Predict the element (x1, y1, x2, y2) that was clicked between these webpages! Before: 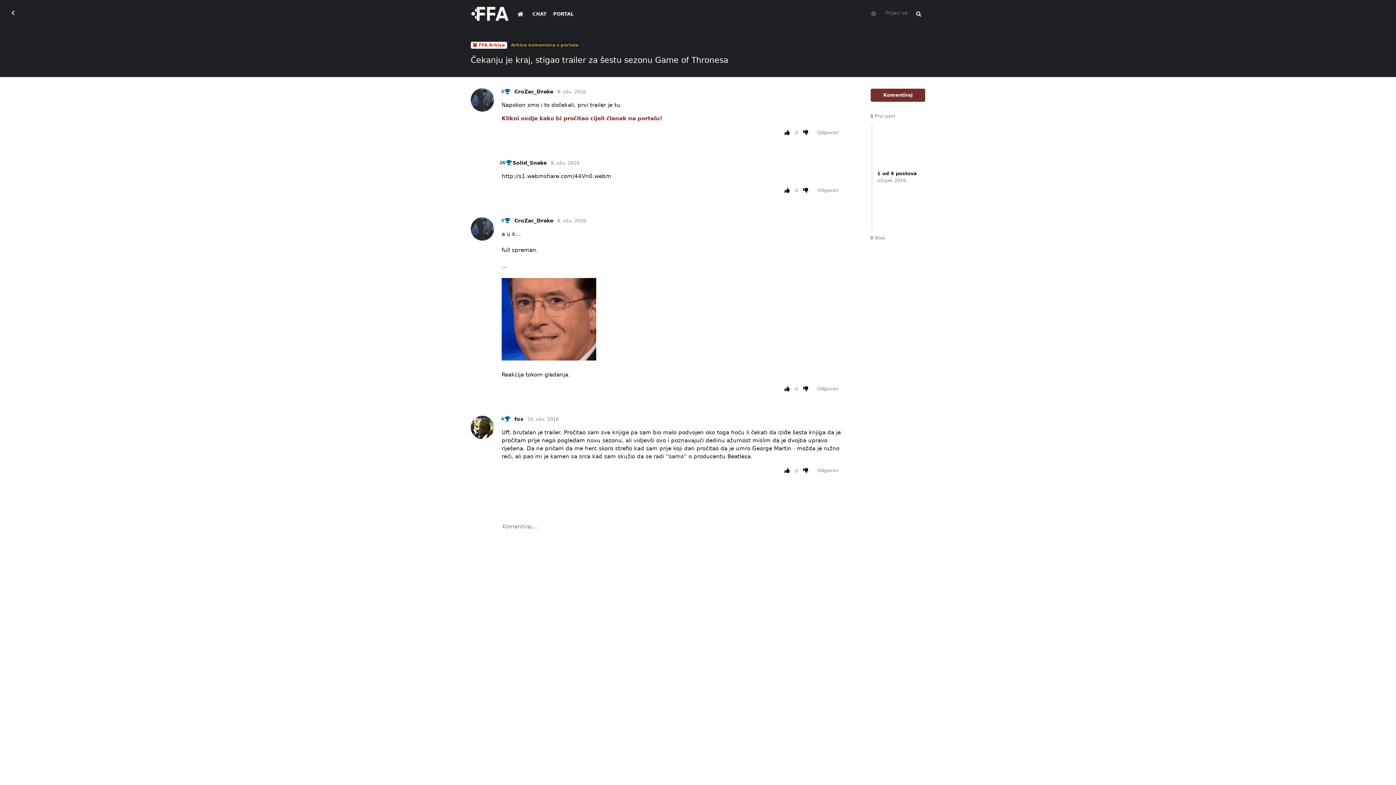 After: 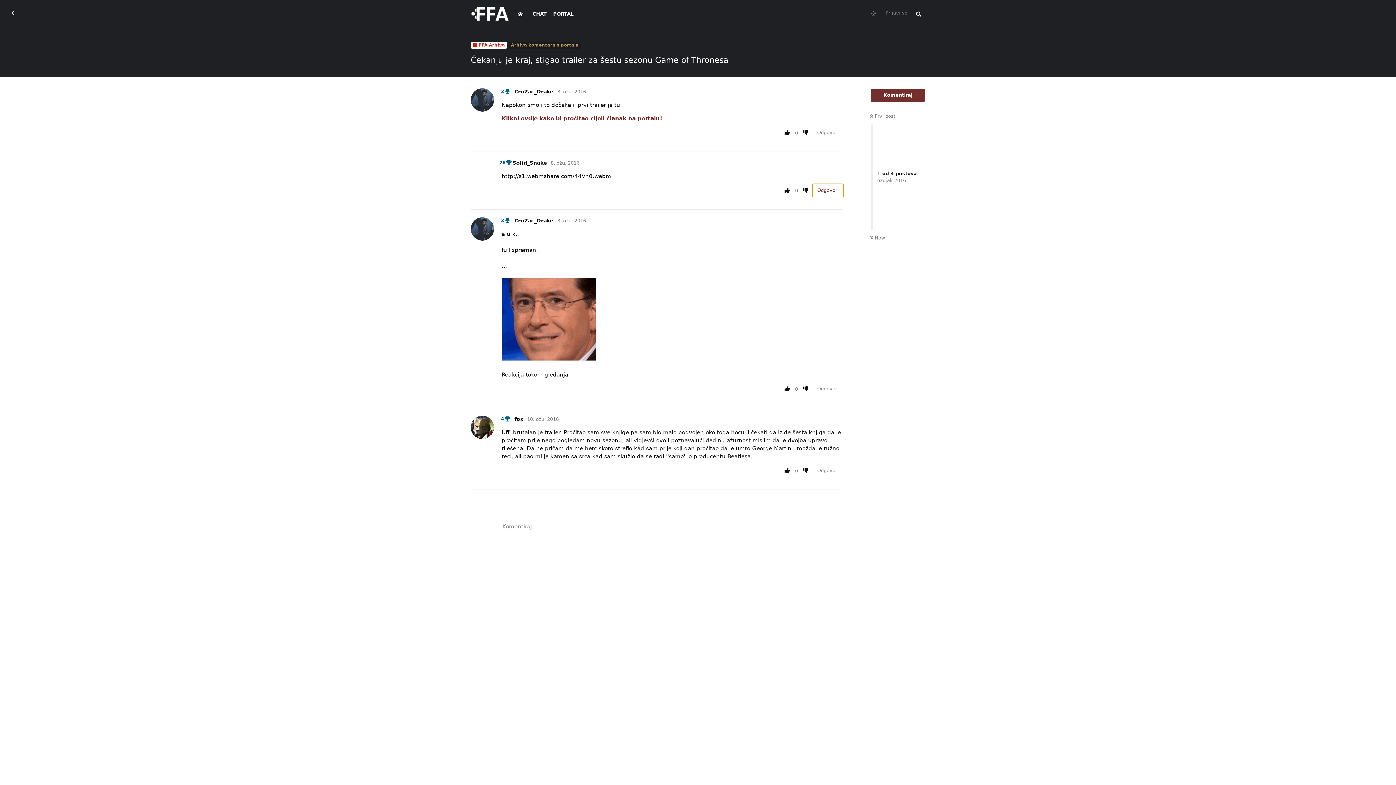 Action: bbox: (812, 184, 843, 197) label: Odgovori